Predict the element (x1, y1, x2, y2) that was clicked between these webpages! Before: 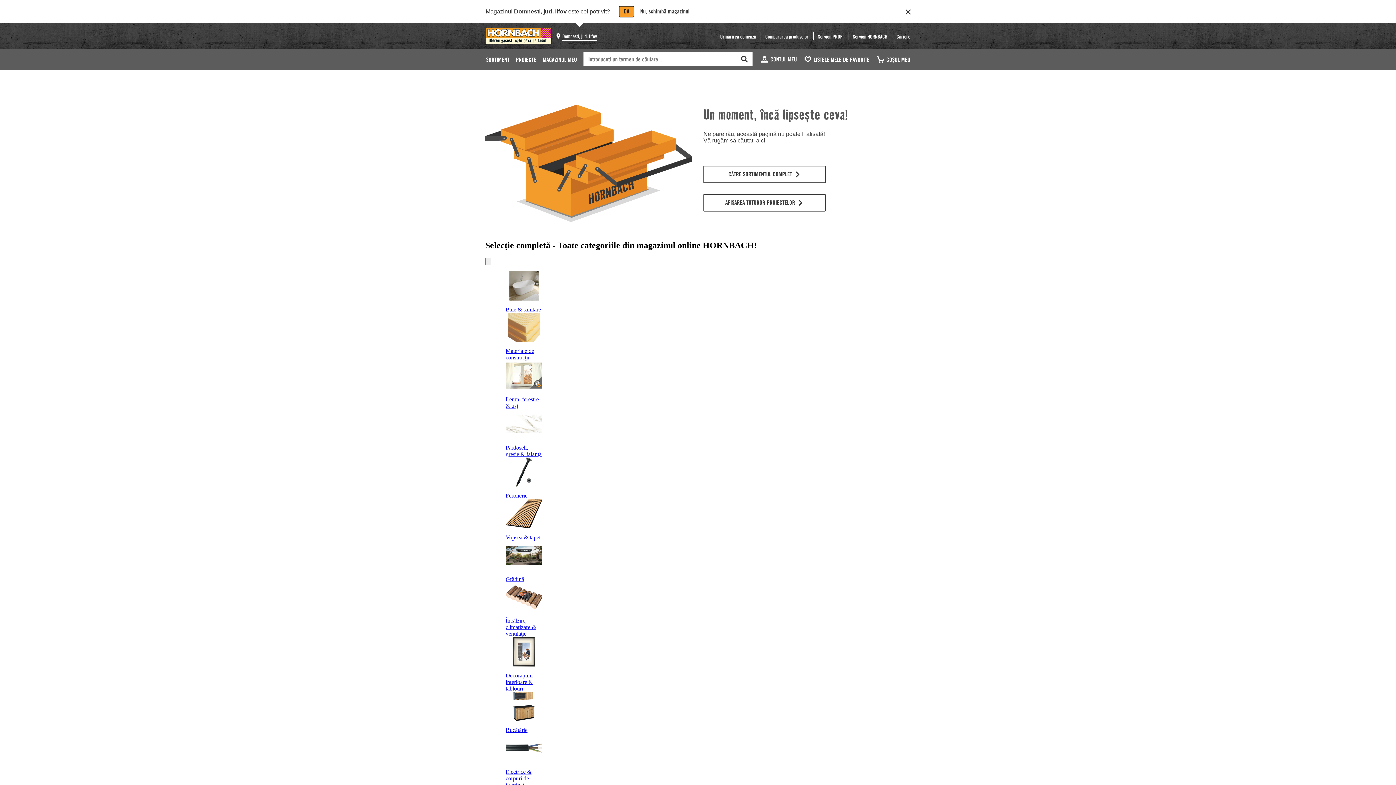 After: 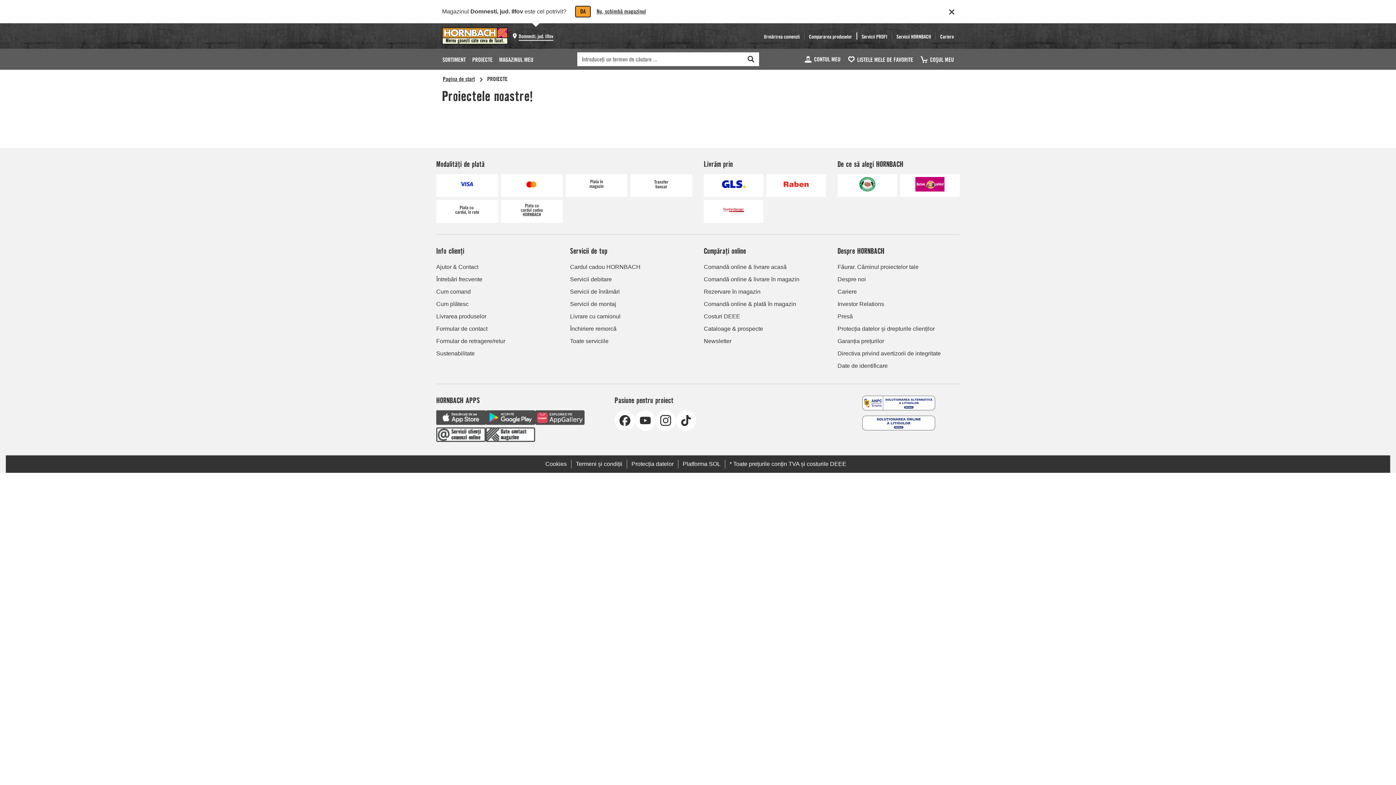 Action: label: AFIȘAREA TUTUROR PROIECTELOR bbox: (703, 194, 825, 211)